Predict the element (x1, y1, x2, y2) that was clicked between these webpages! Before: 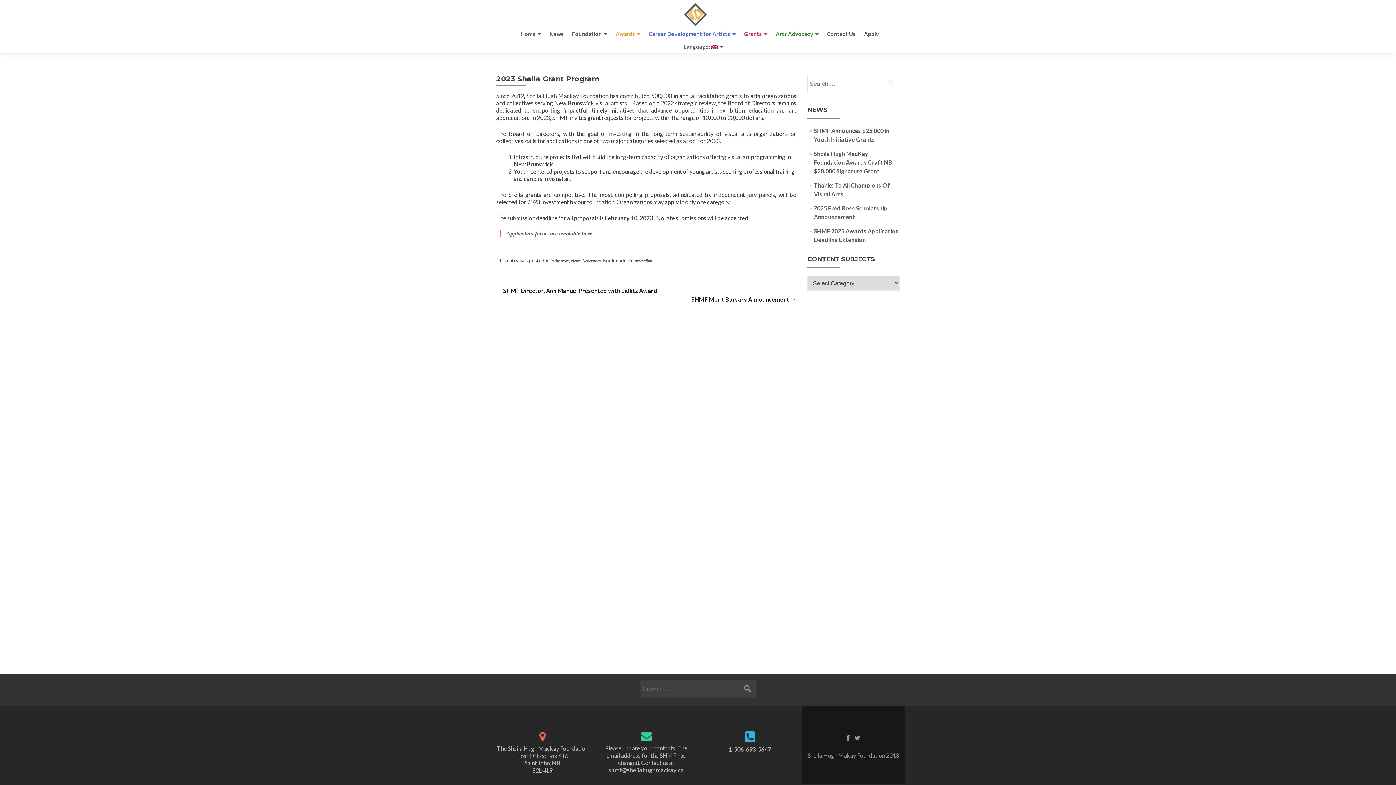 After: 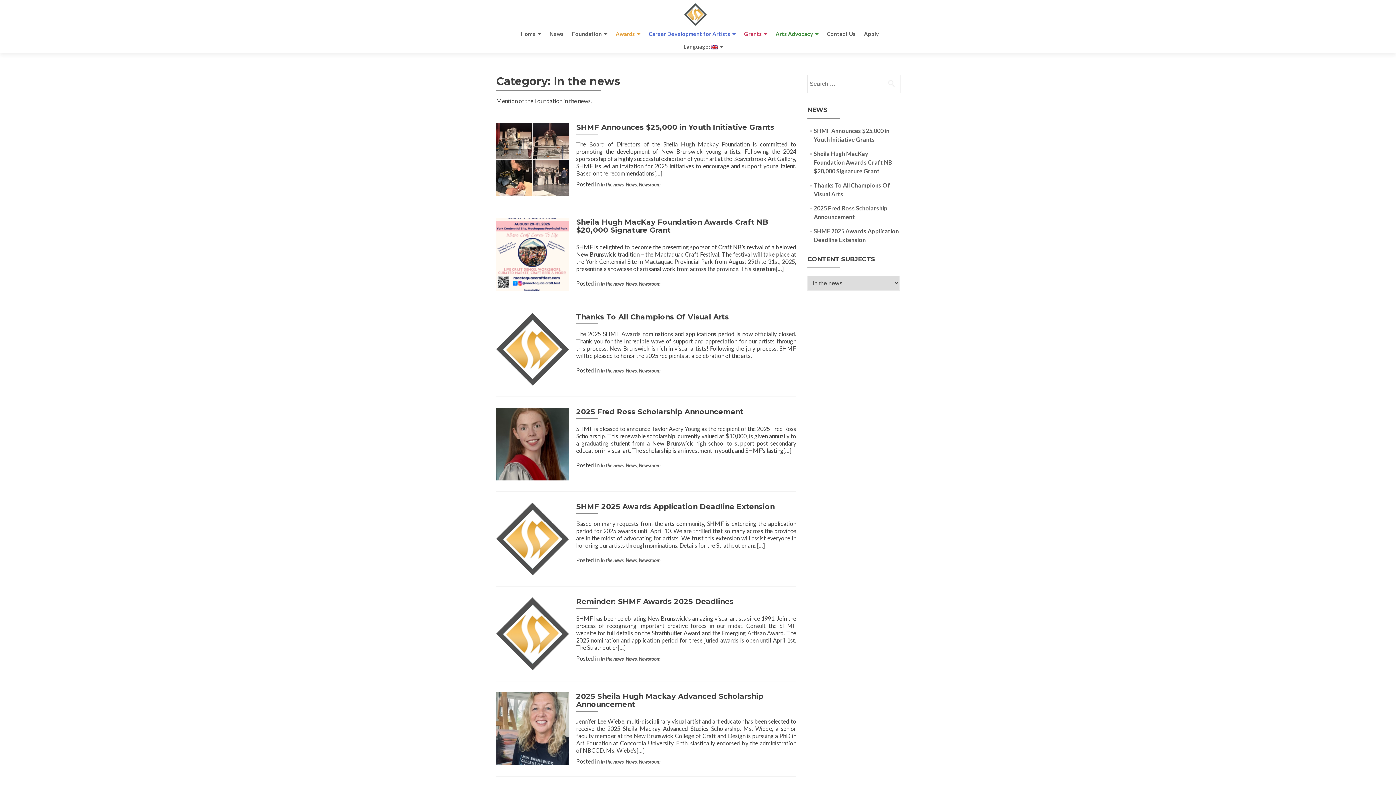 Action: label: In the news bbox: (550, 258, 569, 263)